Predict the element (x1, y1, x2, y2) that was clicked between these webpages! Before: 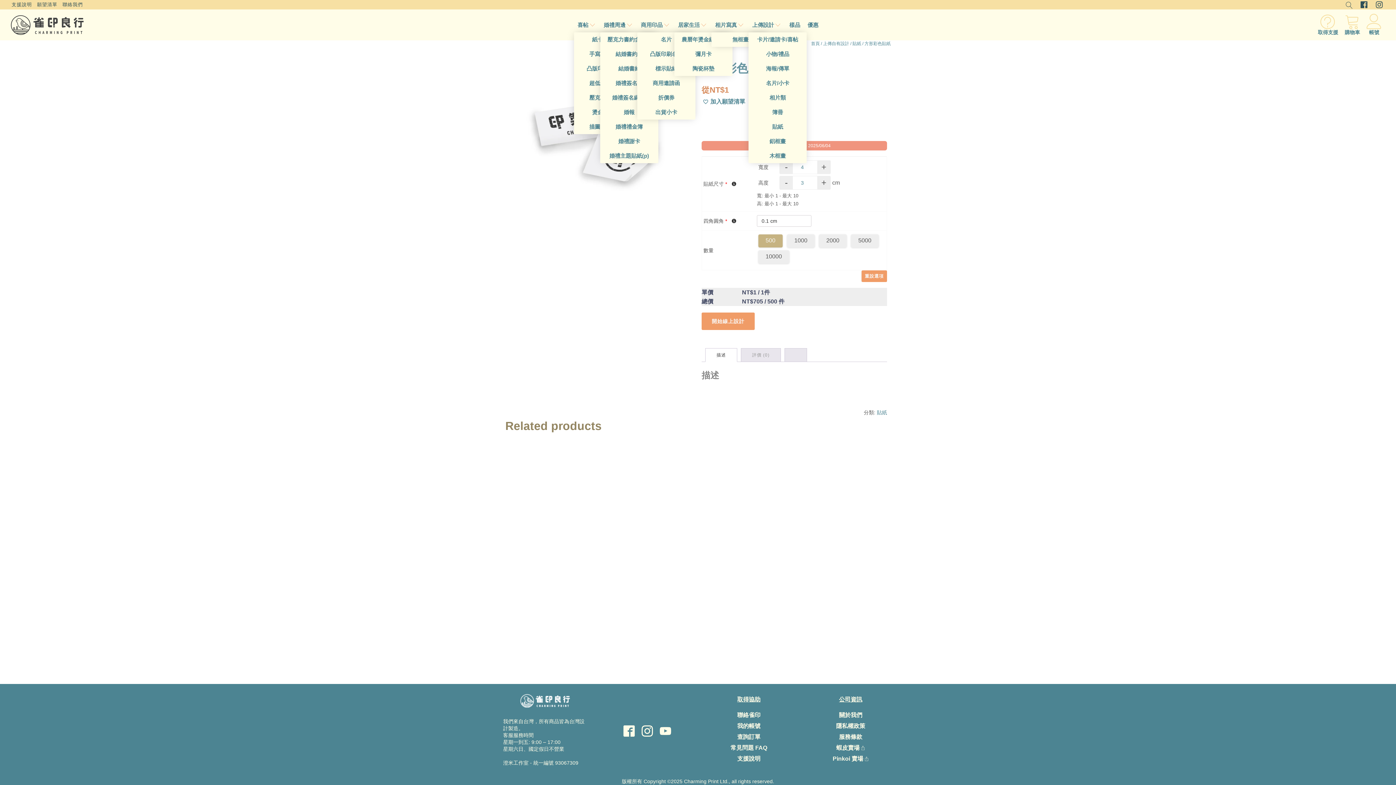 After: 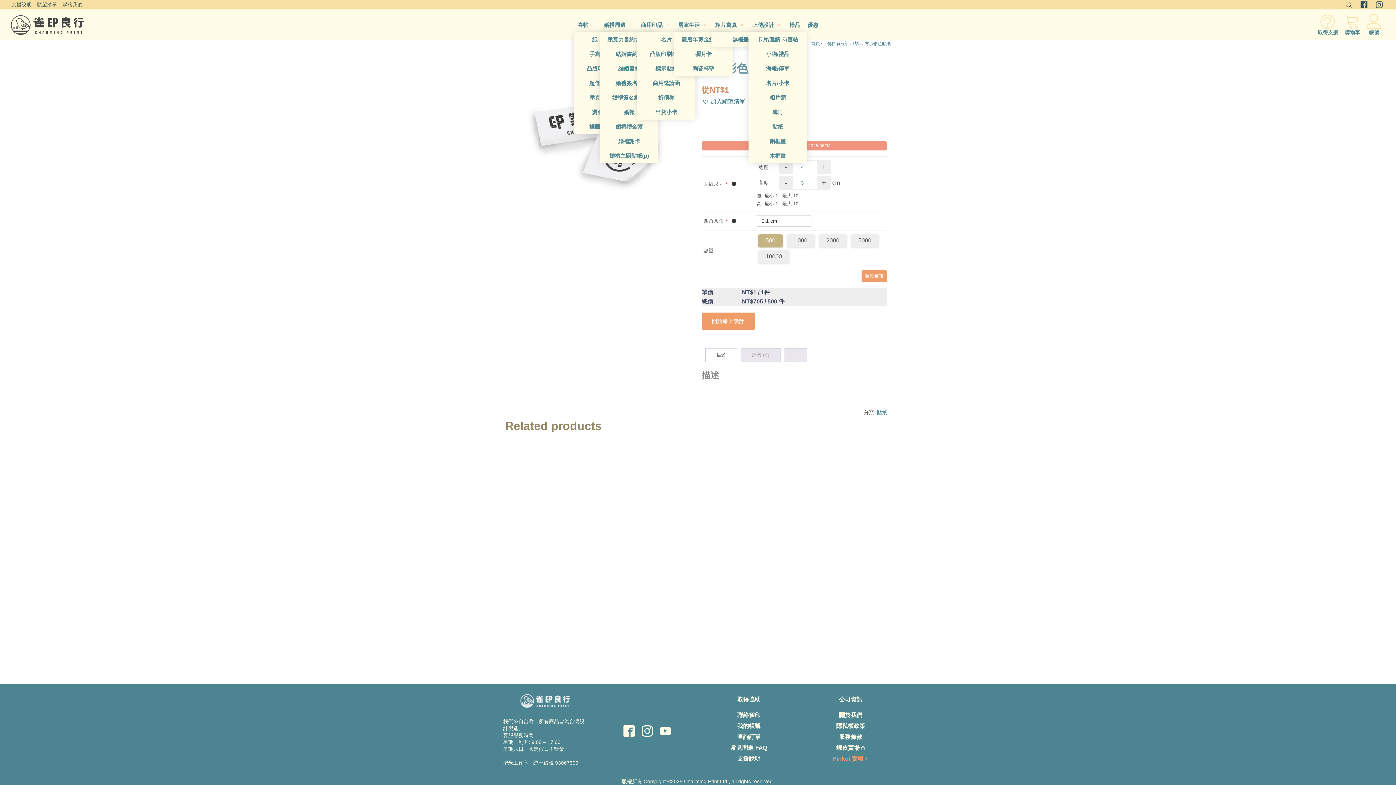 Action: label: Pinkoi 賣場
 bbox: (832, 755, 868, 763)